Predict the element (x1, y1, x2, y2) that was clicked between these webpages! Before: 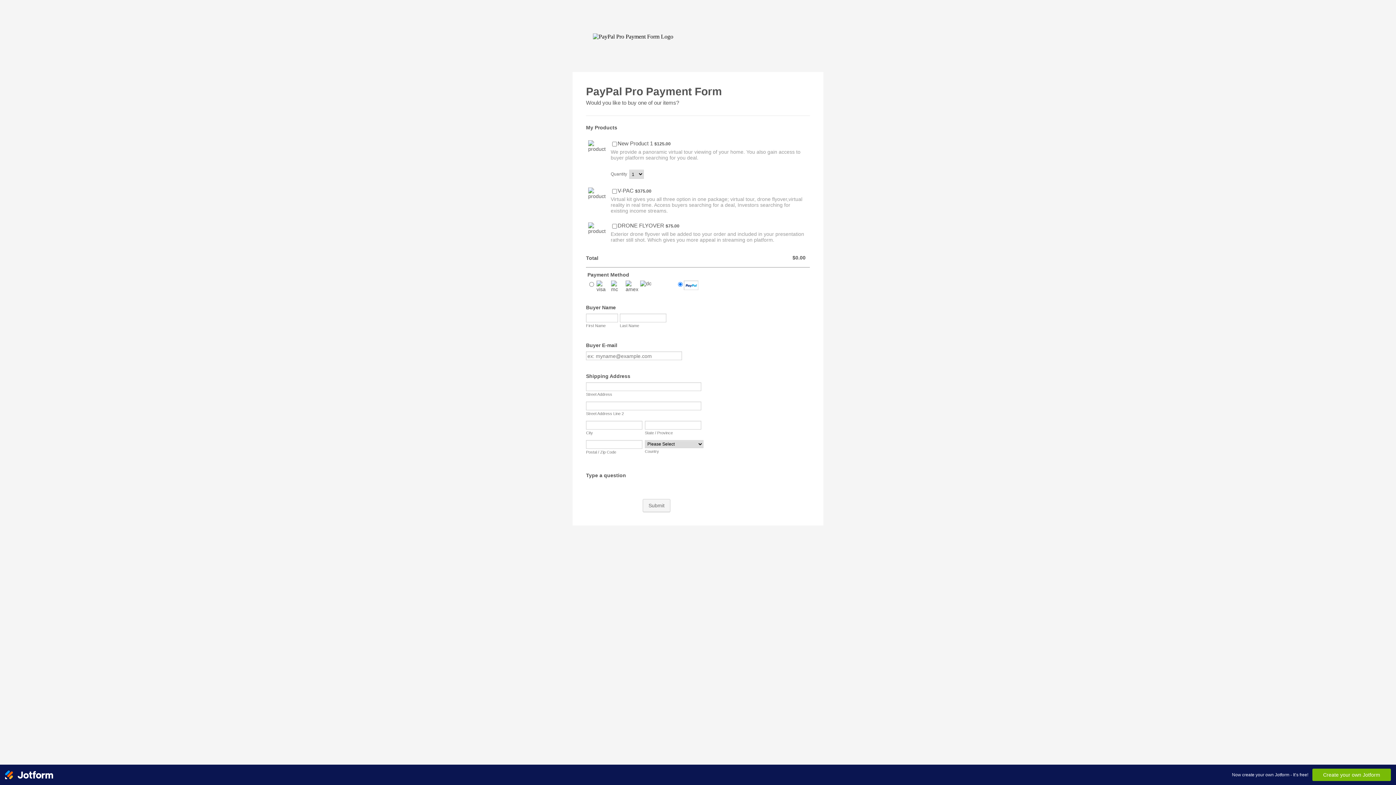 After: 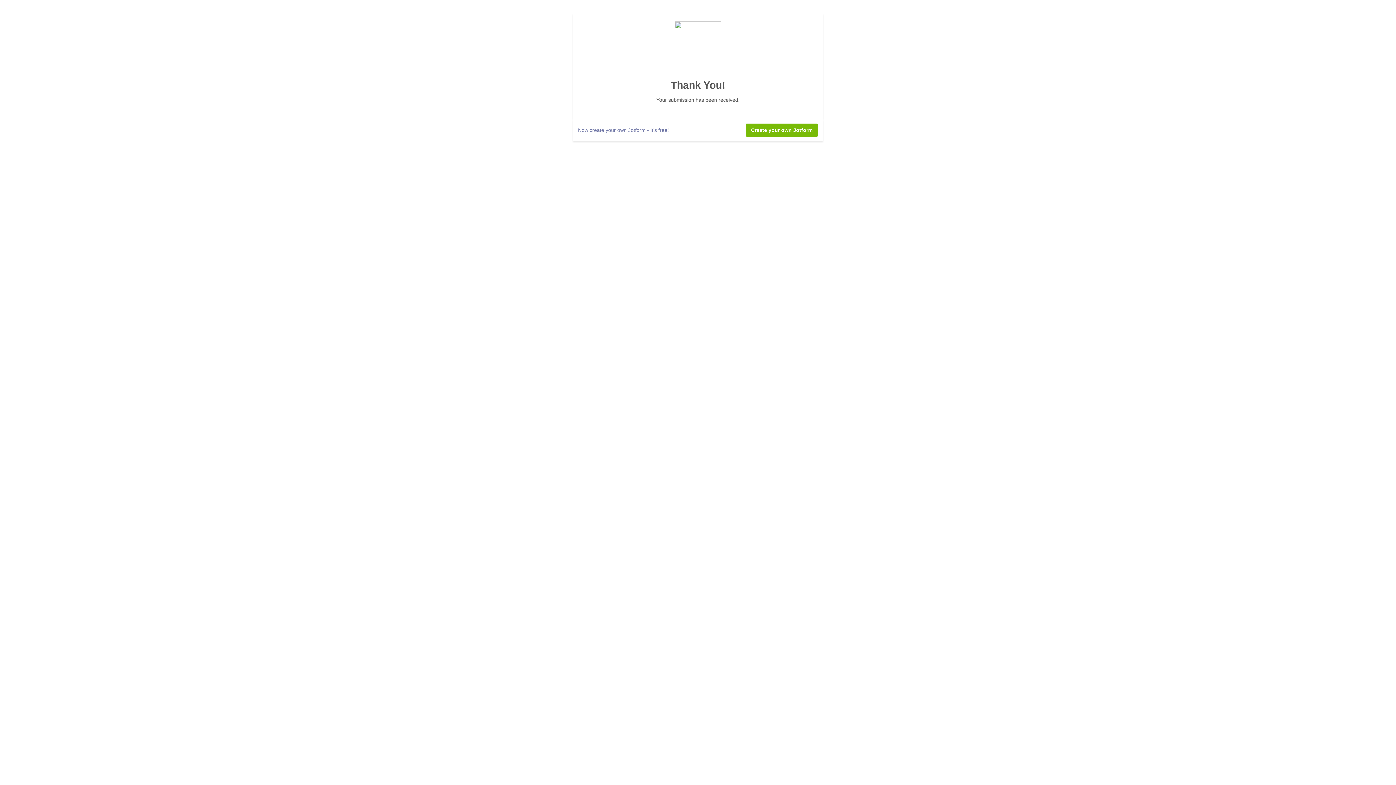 Action: bbox: (642, 499, 670, 512) label: Submit